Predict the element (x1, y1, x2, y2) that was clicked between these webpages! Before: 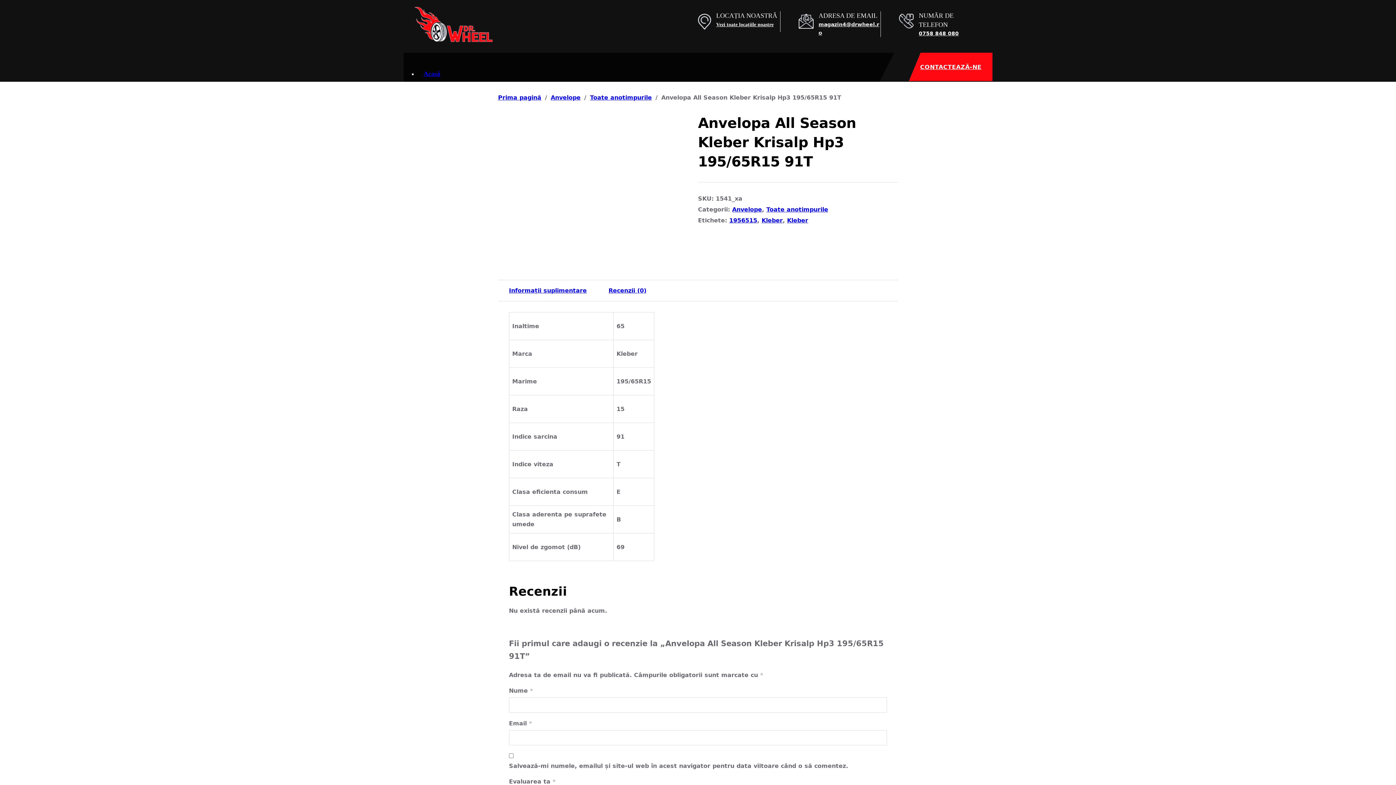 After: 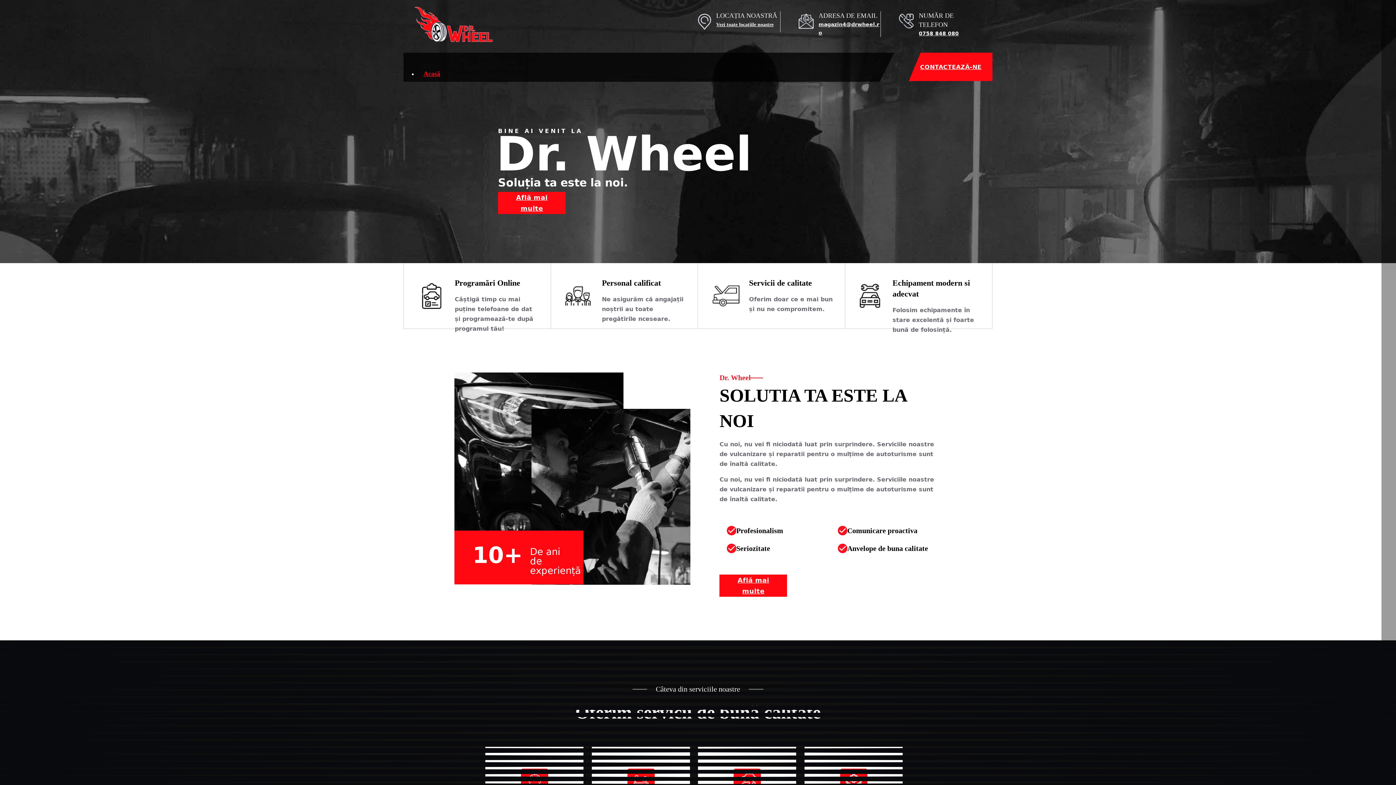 Action: bbox: (498, 94, 541, 101) label: Prima pagină